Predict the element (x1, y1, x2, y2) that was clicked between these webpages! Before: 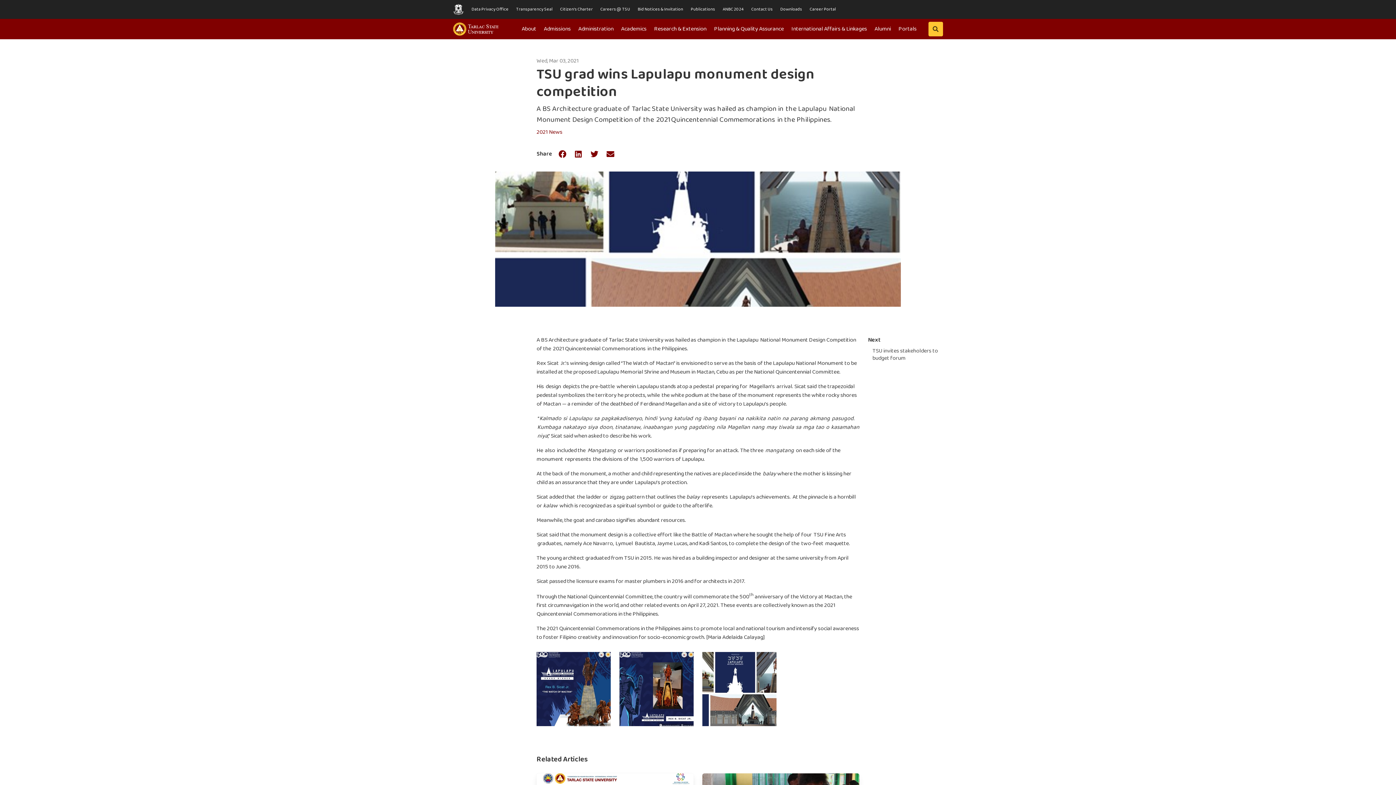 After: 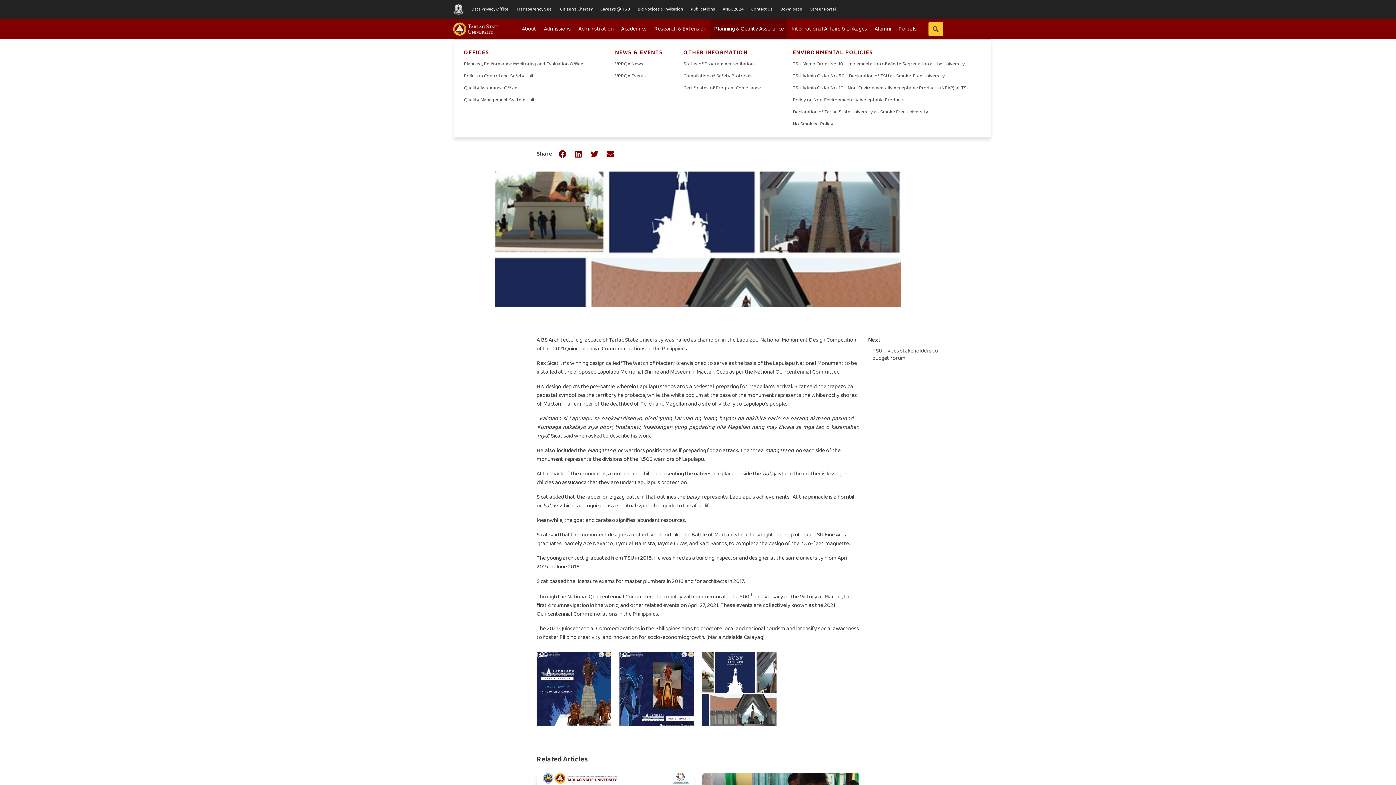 Action: label: Planning & Quality Assurance bbox: (710, 18, 787, 39)